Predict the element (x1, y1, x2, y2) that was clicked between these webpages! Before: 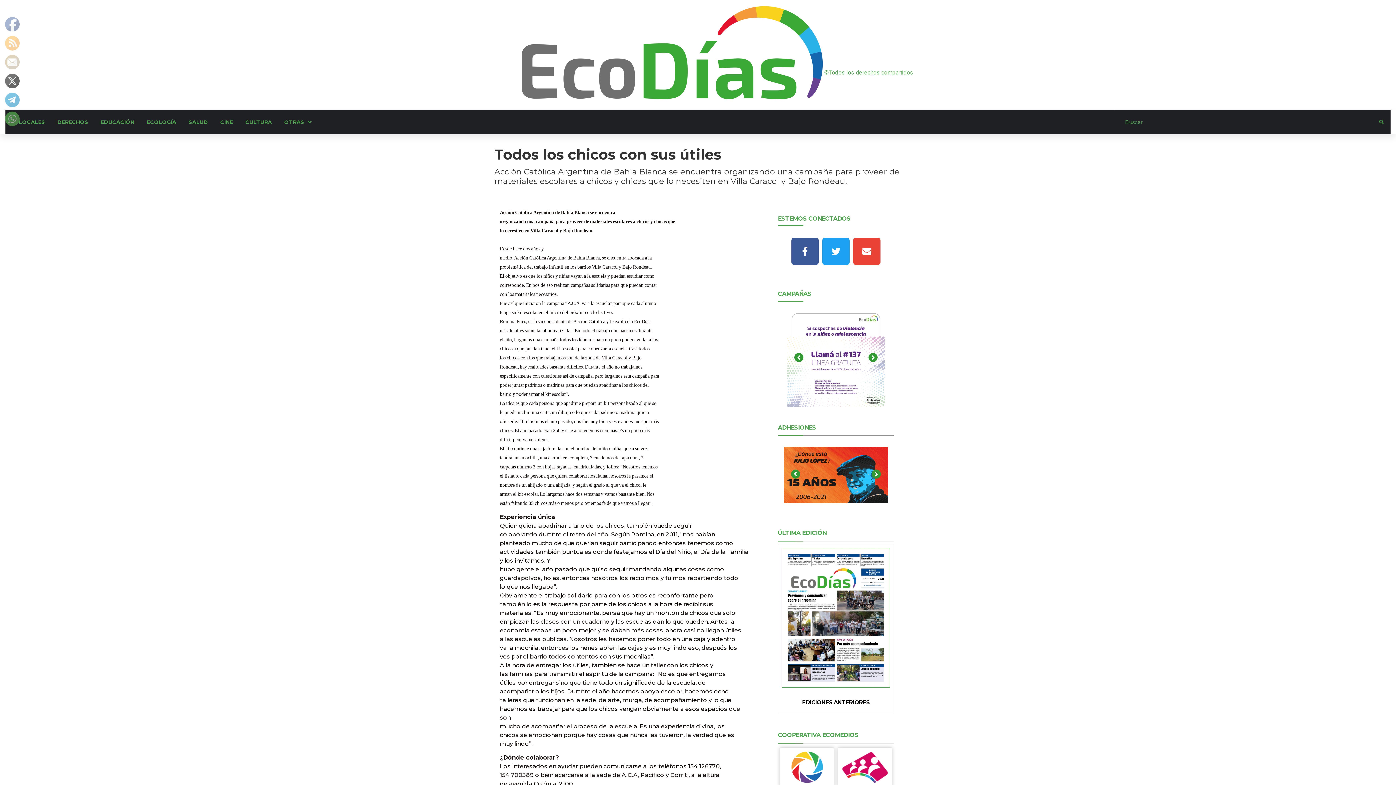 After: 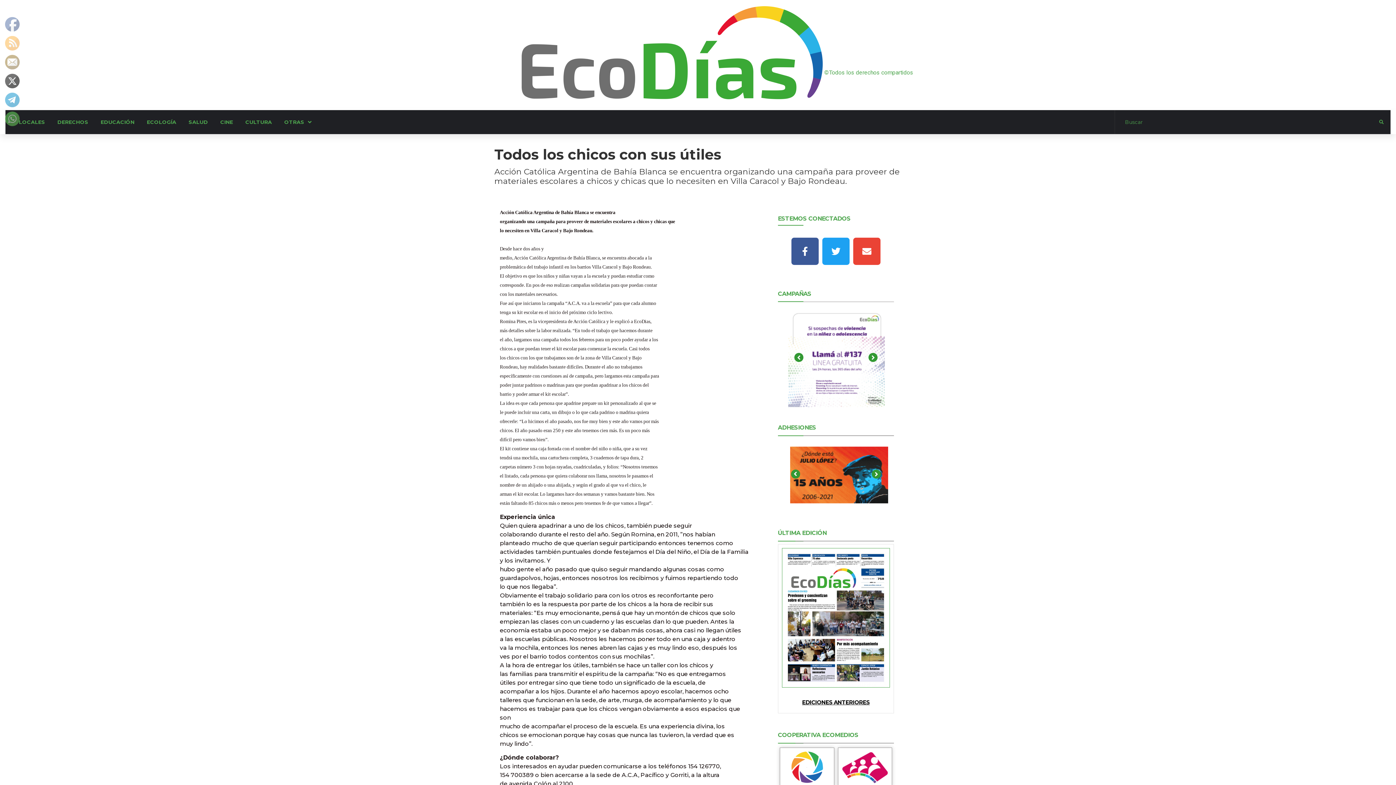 Action: bbox: (5, 55, 20, 69)